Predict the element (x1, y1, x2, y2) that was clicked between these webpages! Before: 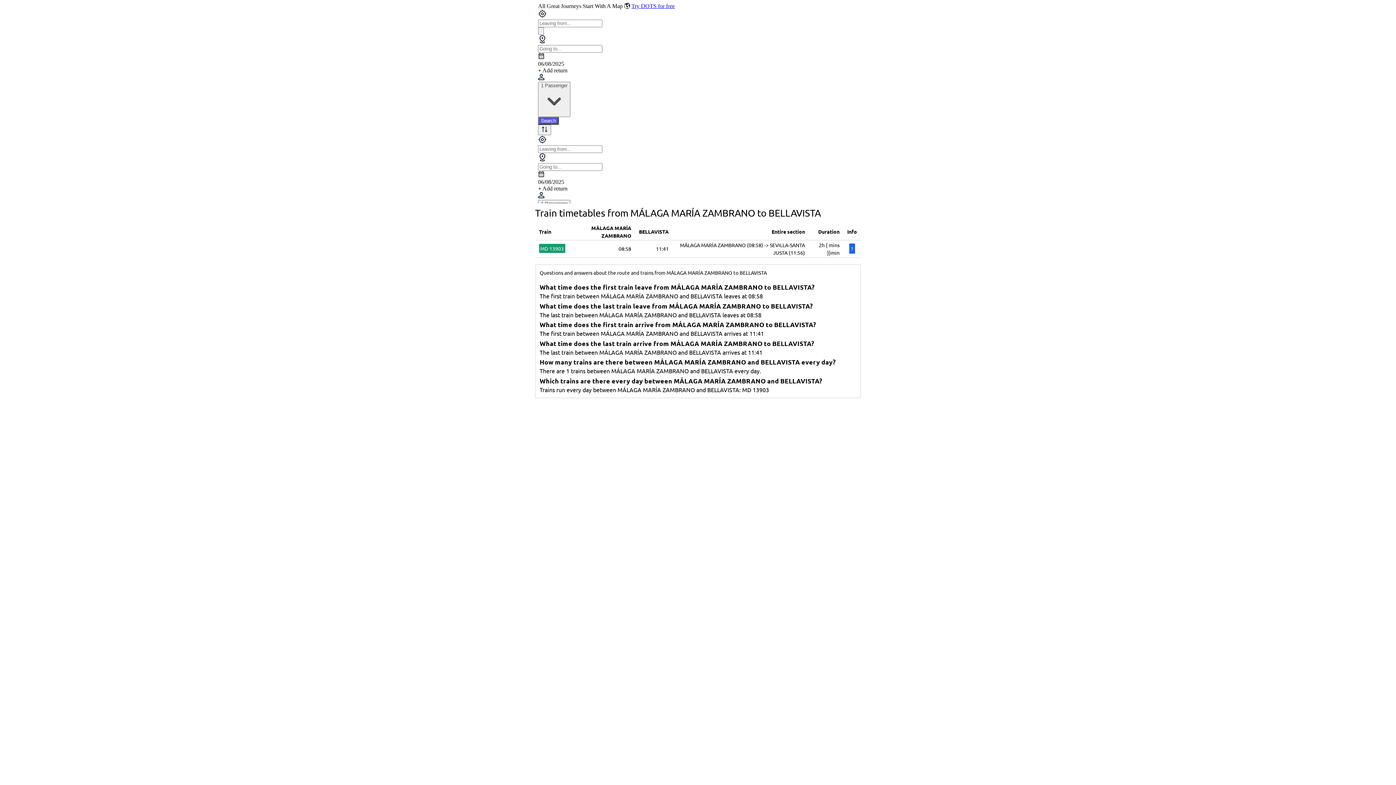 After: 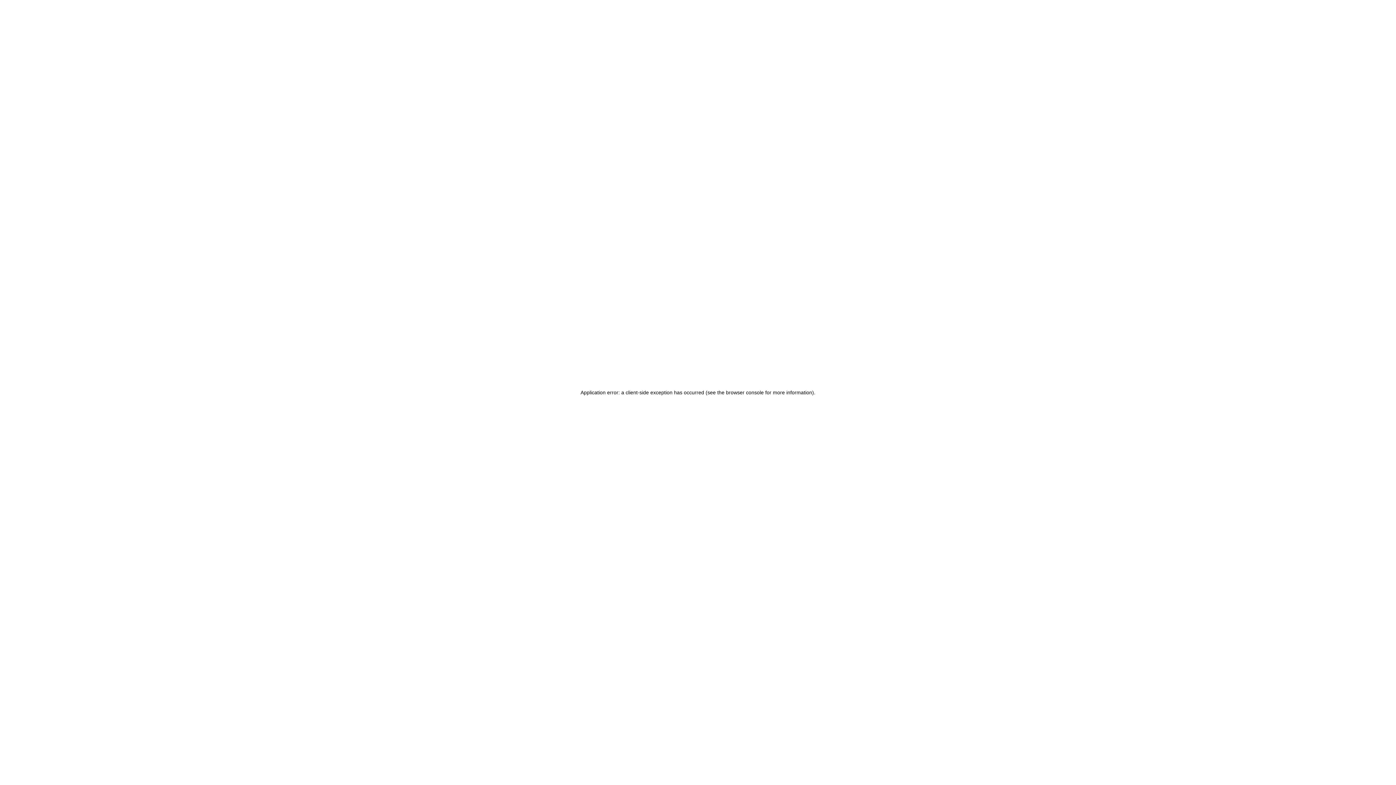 Action: bbox: (539, 244, 565, 253) label: MD 13903